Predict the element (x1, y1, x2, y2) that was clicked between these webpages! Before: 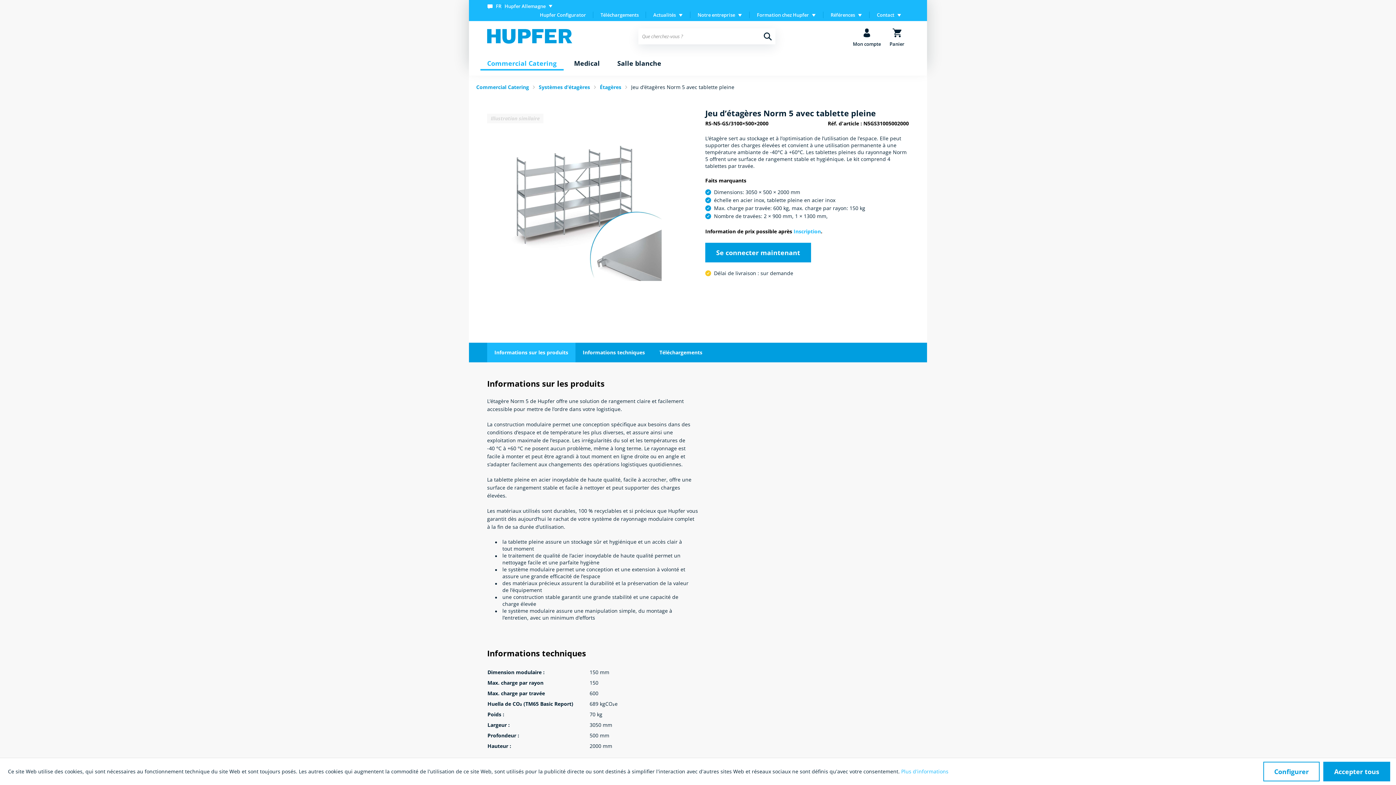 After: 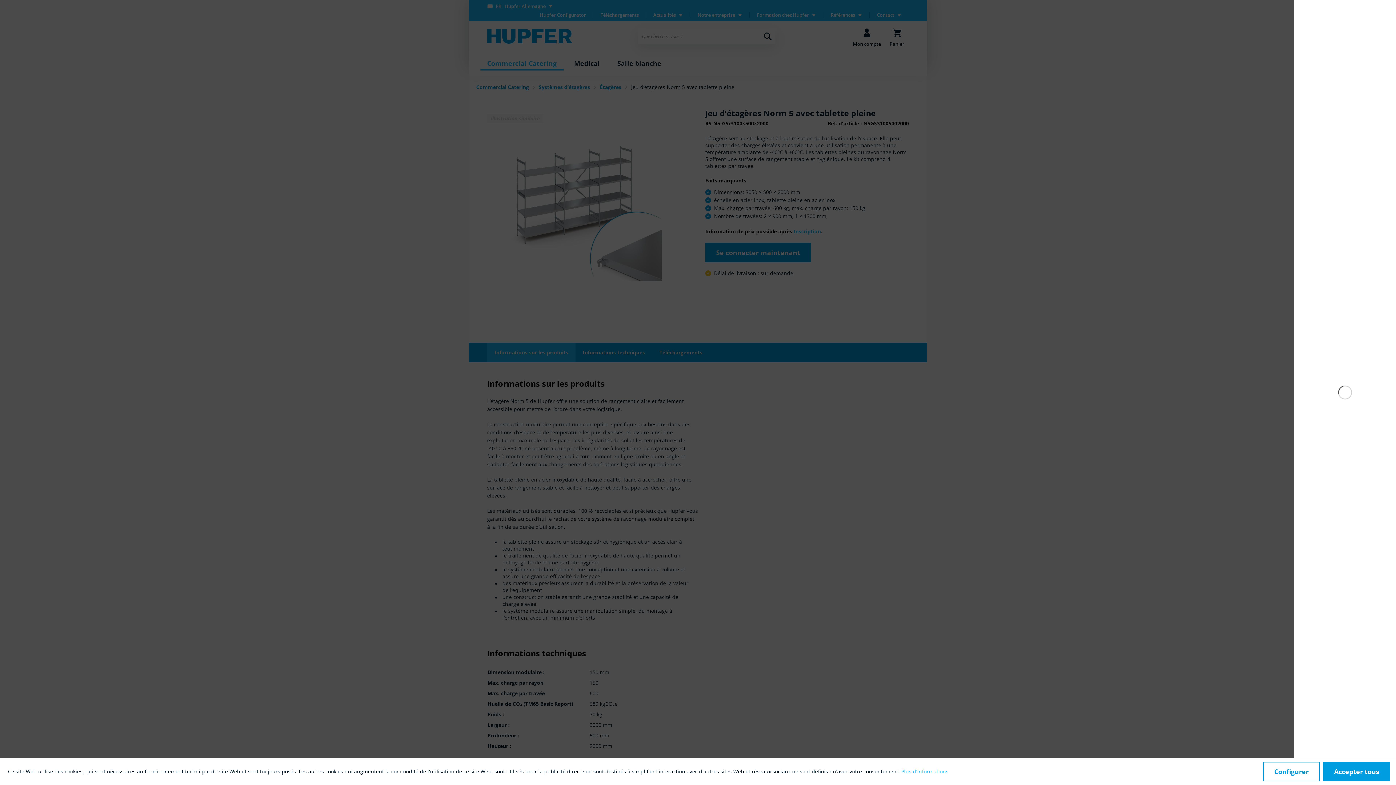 Action: label: Panier bbox: (889, 28, 904, 42)